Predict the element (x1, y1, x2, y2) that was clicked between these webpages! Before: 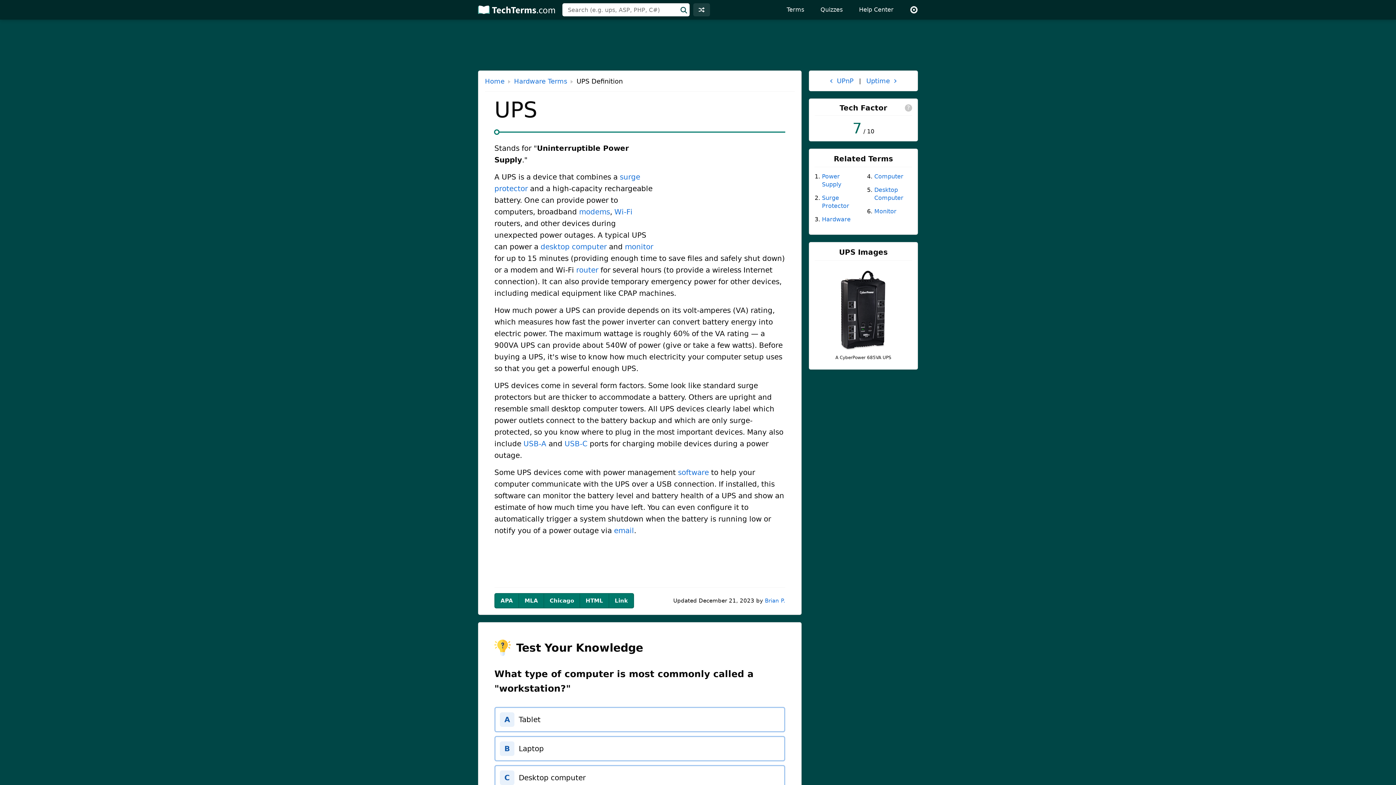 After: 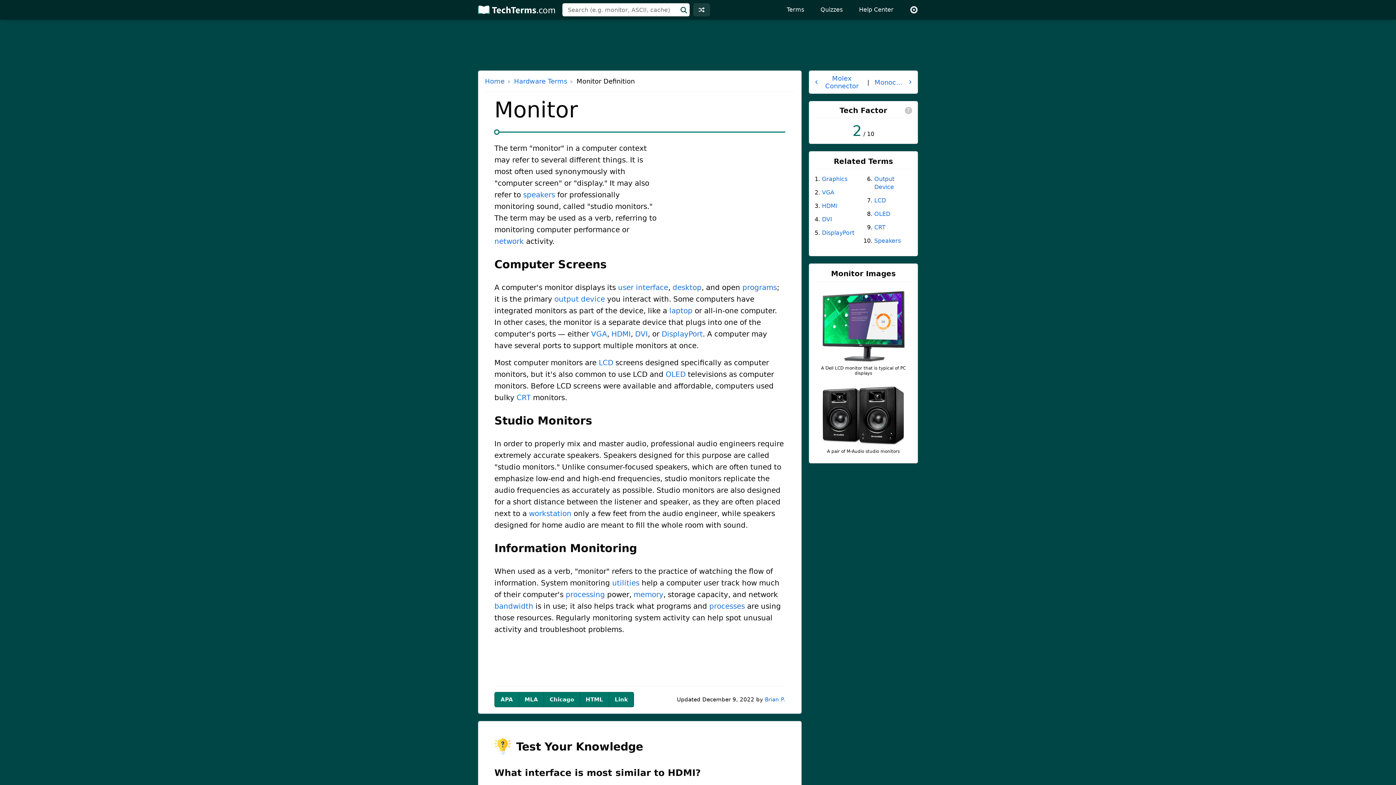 Action: label: monitor bbox: (625, 242, 653, 251)